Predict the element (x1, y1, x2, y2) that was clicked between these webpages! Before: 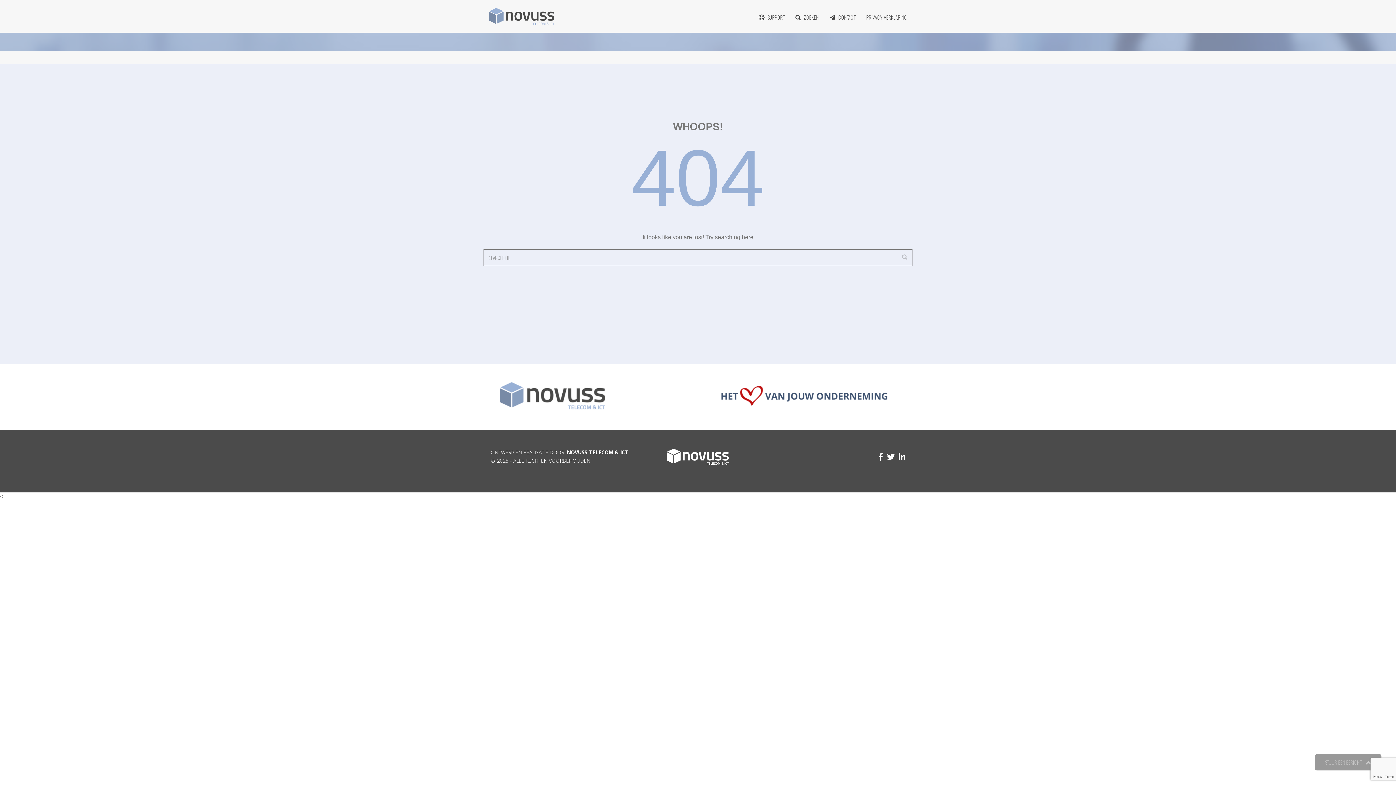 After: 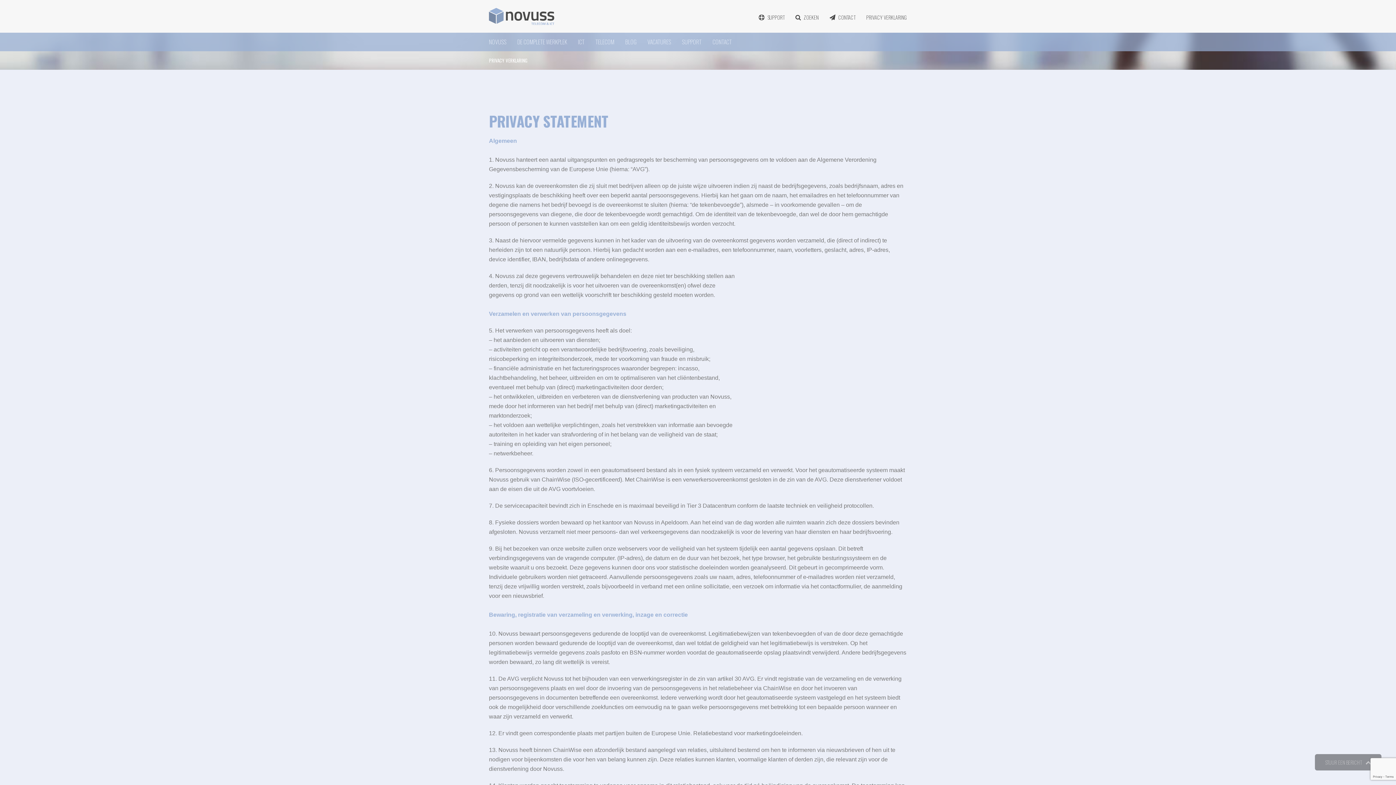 Action: bbox: (861, 7, 912, 26) label: PRIVACY VERKLARING